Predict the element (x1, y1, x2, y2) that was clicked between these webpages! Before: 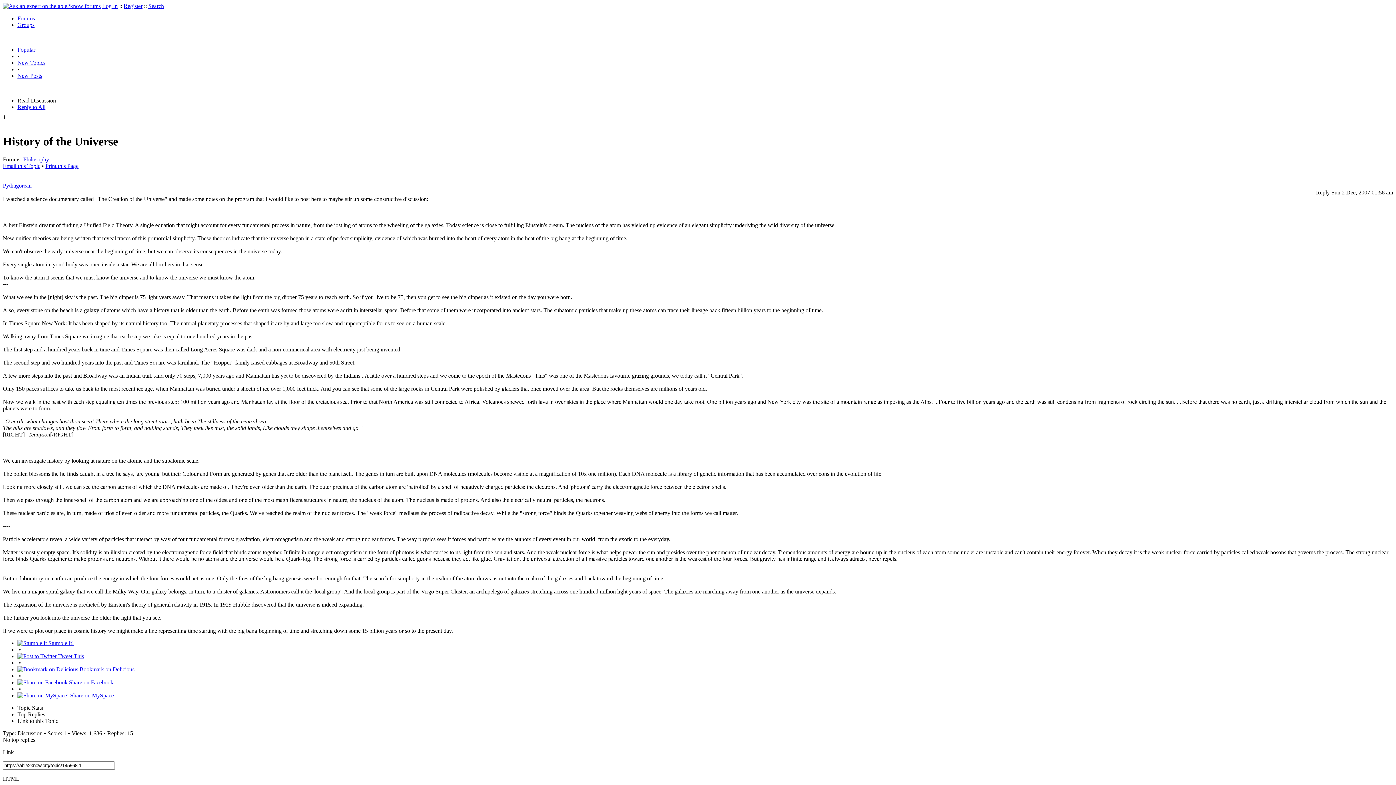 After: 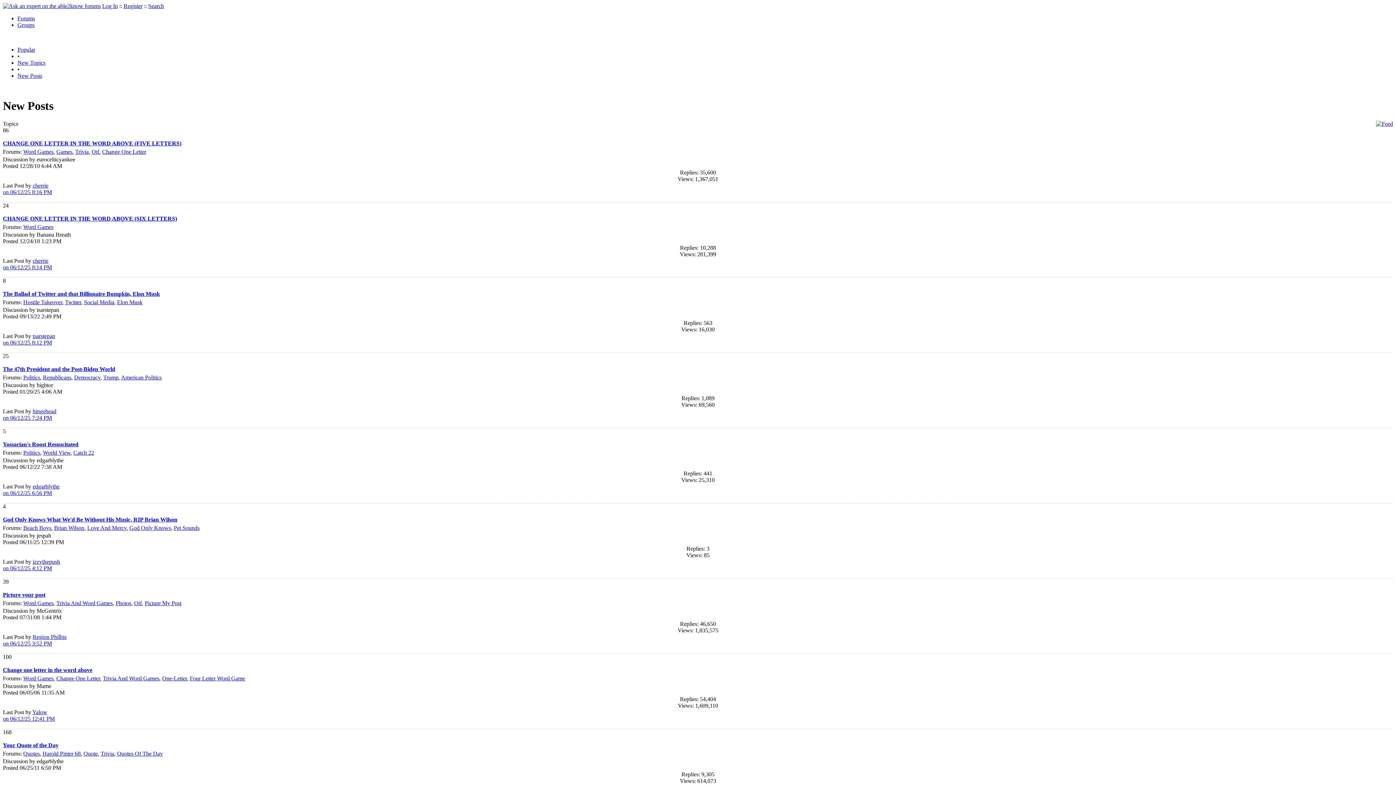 Action: label: New Posts bbox: (17, 72, 42, 78)